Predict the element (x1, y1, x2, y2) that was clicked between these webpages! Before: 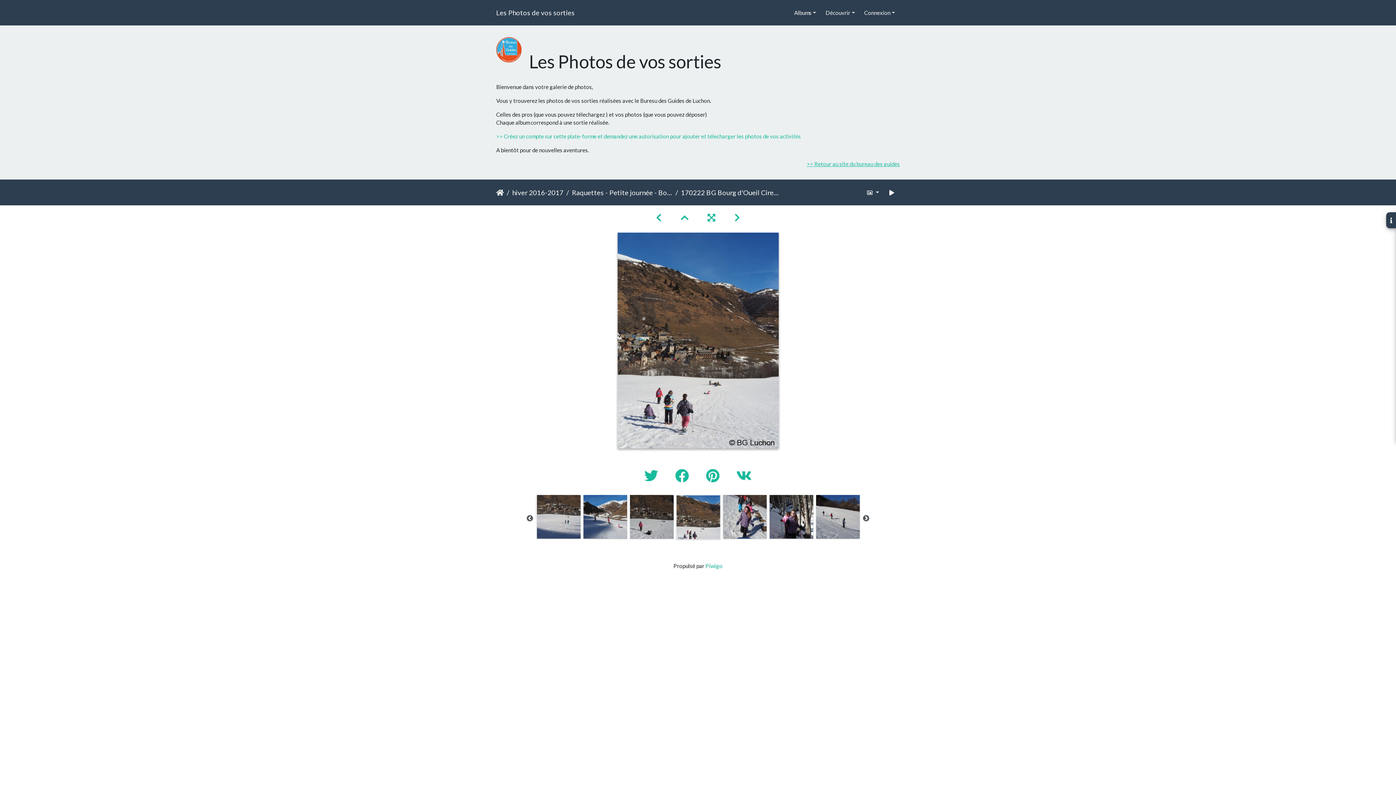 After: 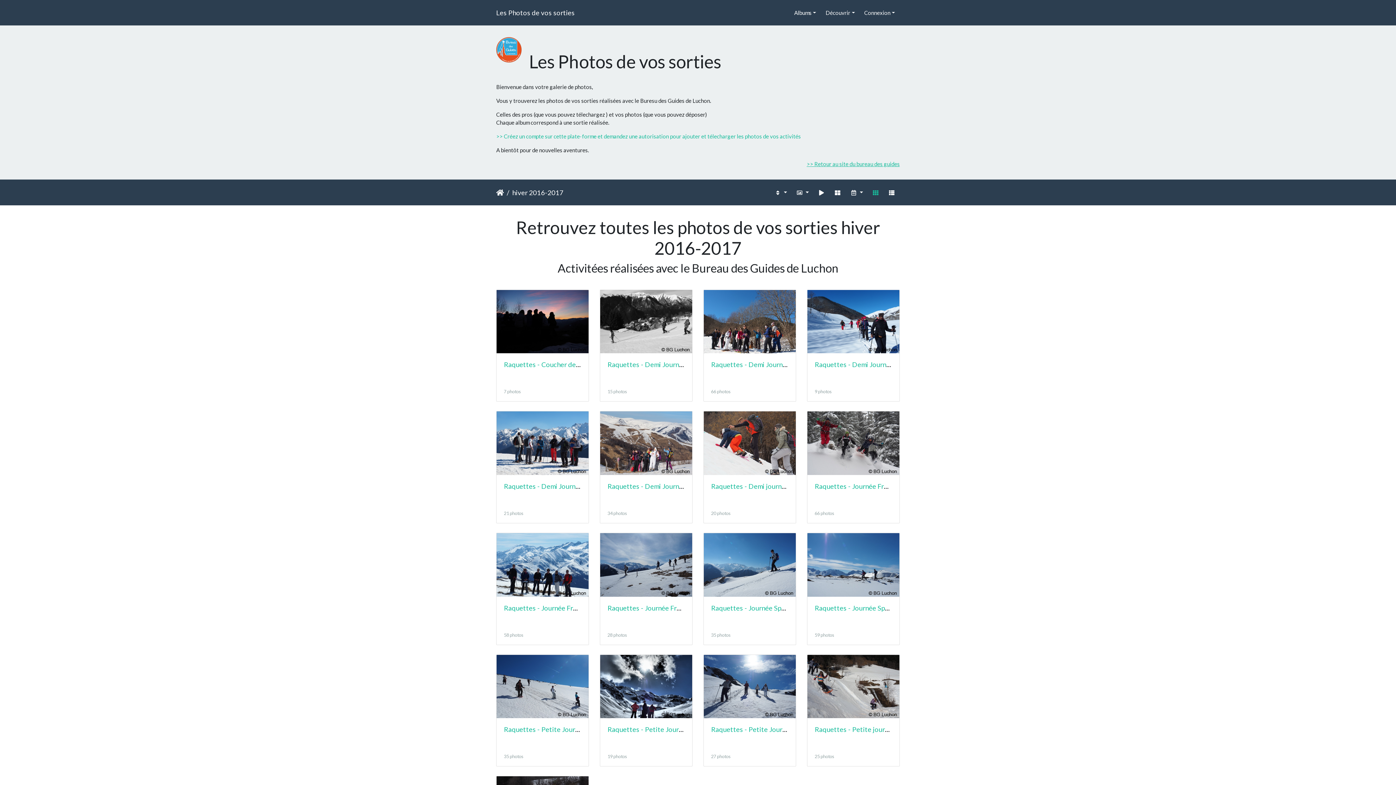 Action: label: hiver 2016-2017 bbox: (504, 187, 563, 197)